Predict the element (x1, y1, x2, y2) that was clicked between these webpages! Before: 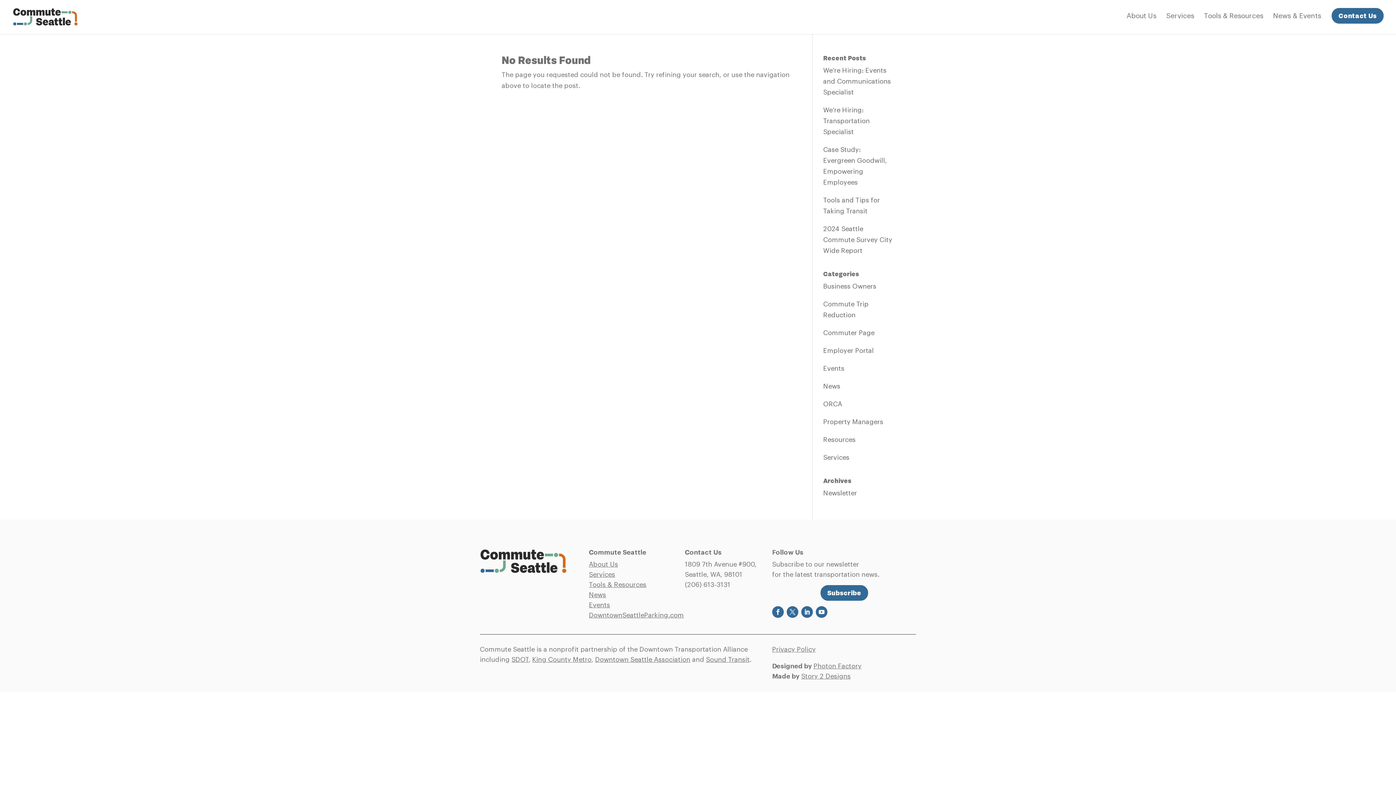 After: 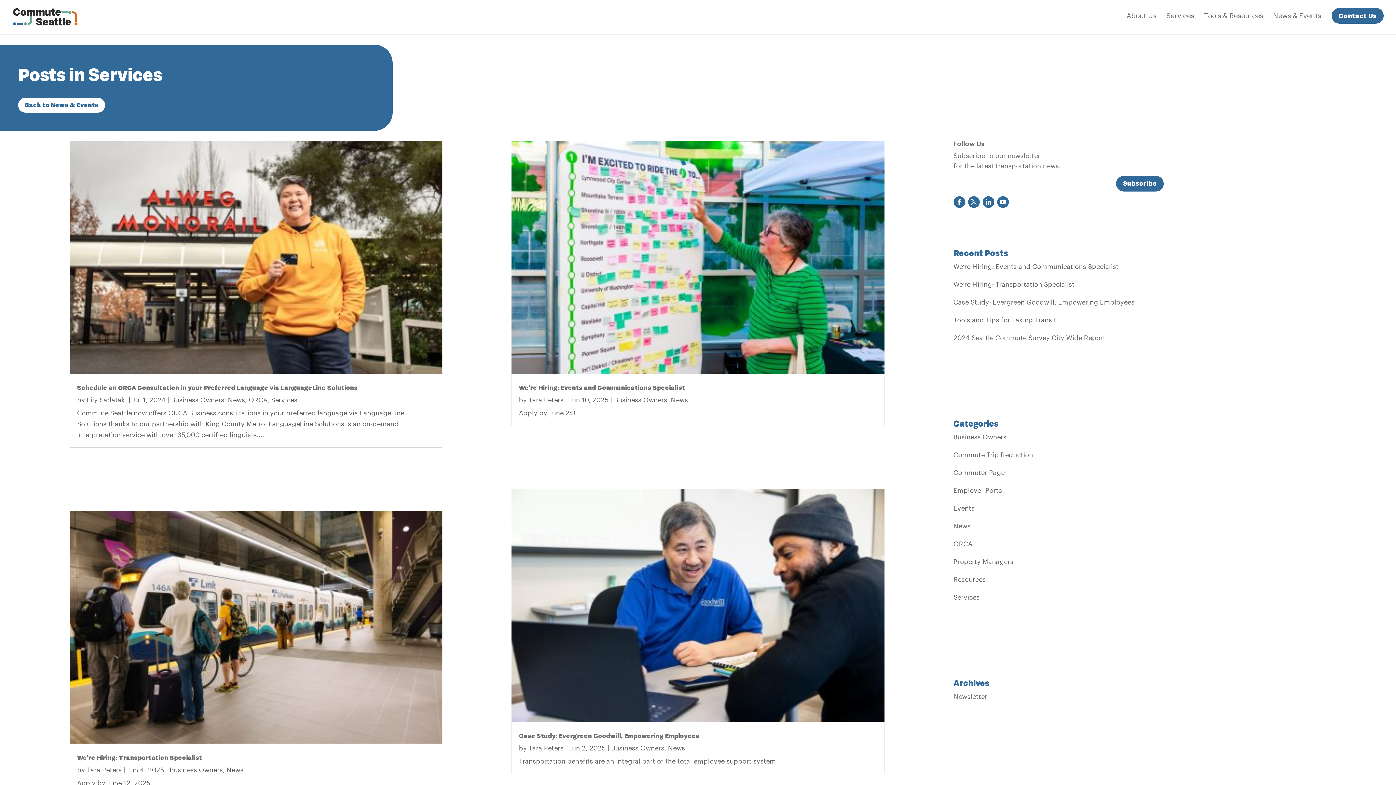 Action: label: Services bbox: (823, 454, 849, 461)